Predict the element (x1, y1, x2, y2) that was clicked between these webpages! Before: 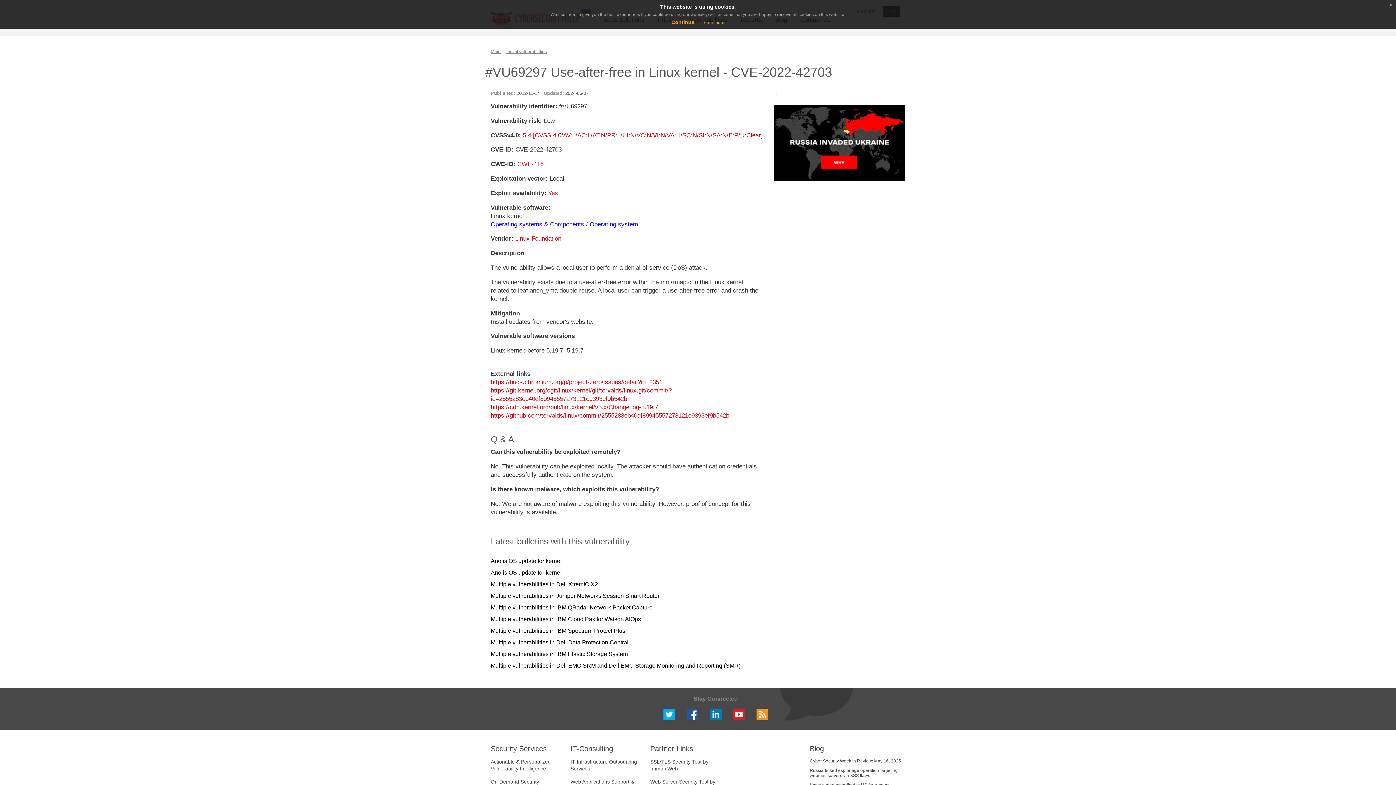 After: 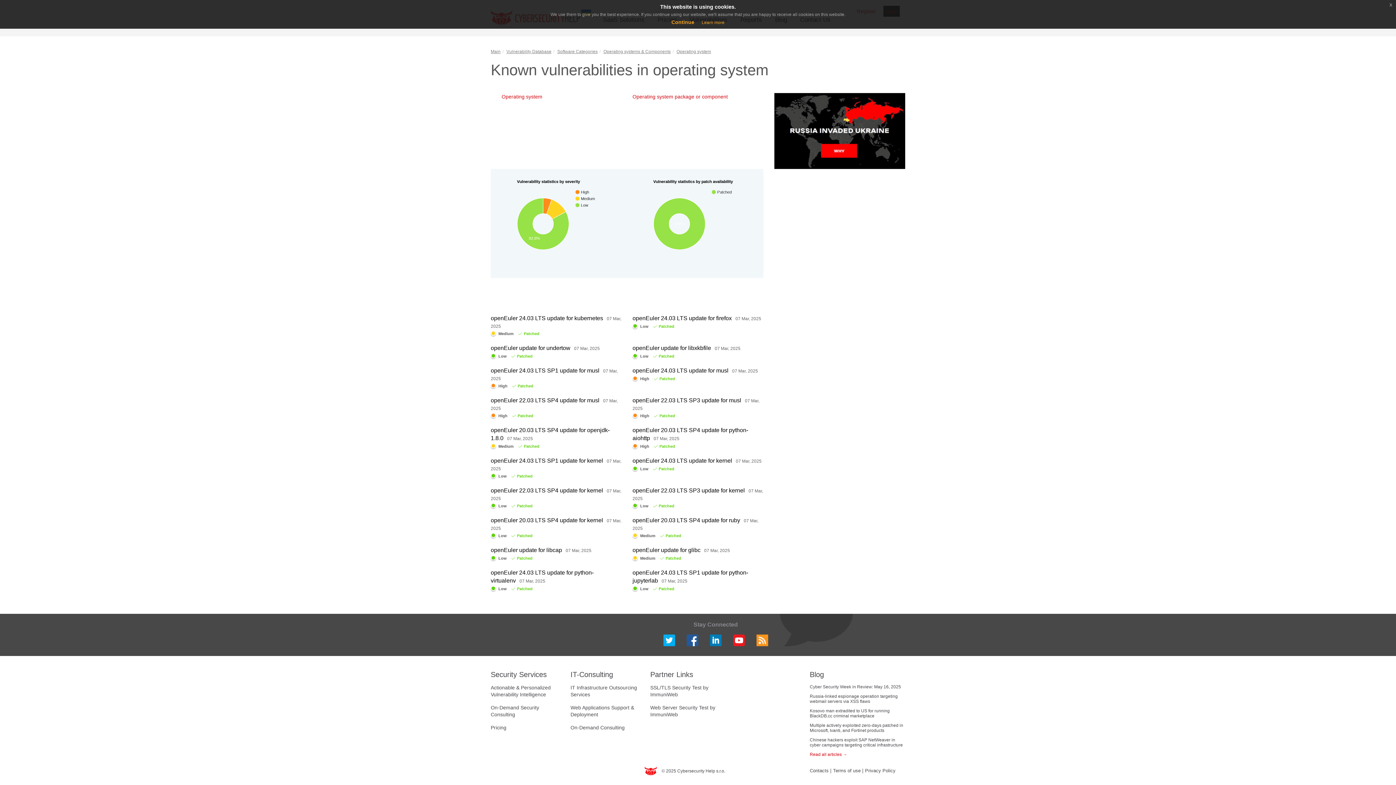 Action: bbox: (589, 220, 638, 227) label: Operating system